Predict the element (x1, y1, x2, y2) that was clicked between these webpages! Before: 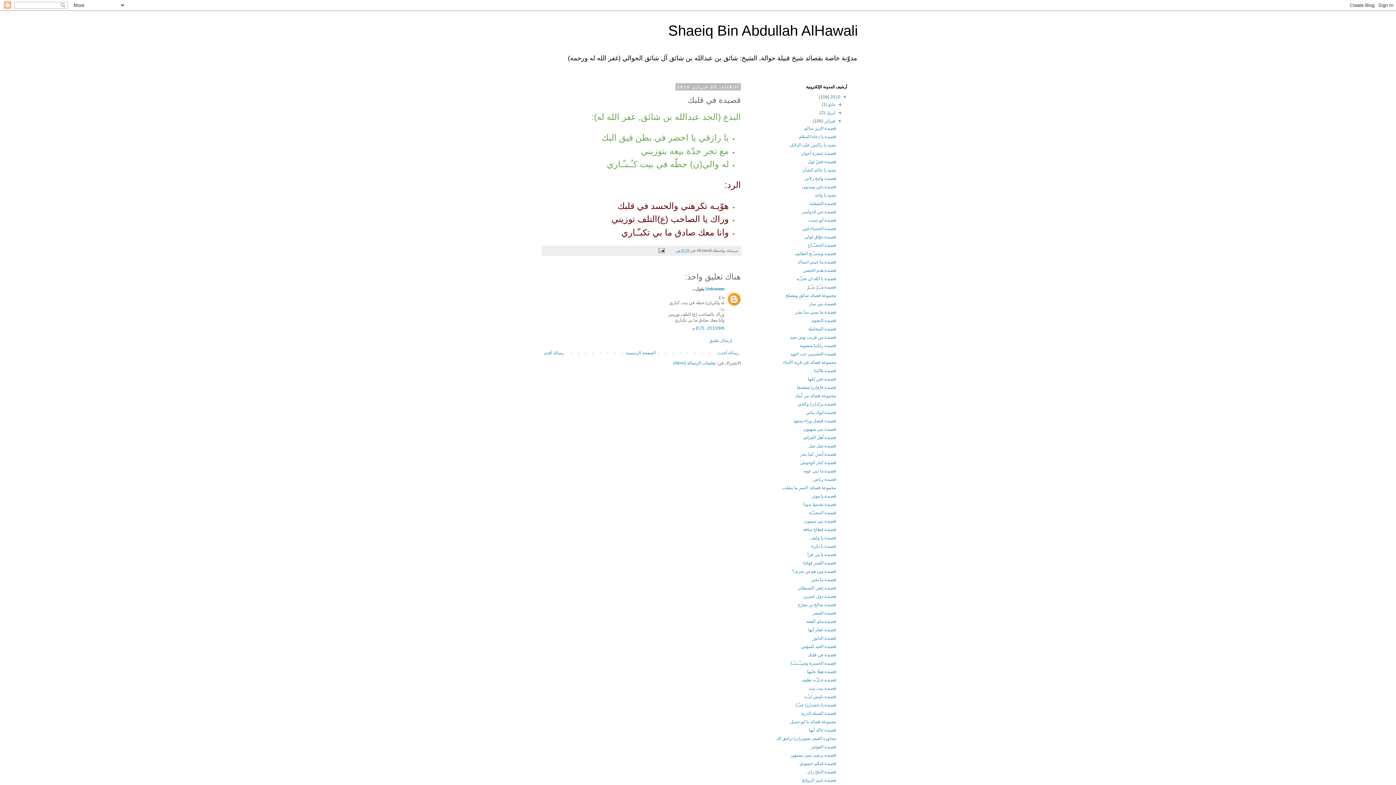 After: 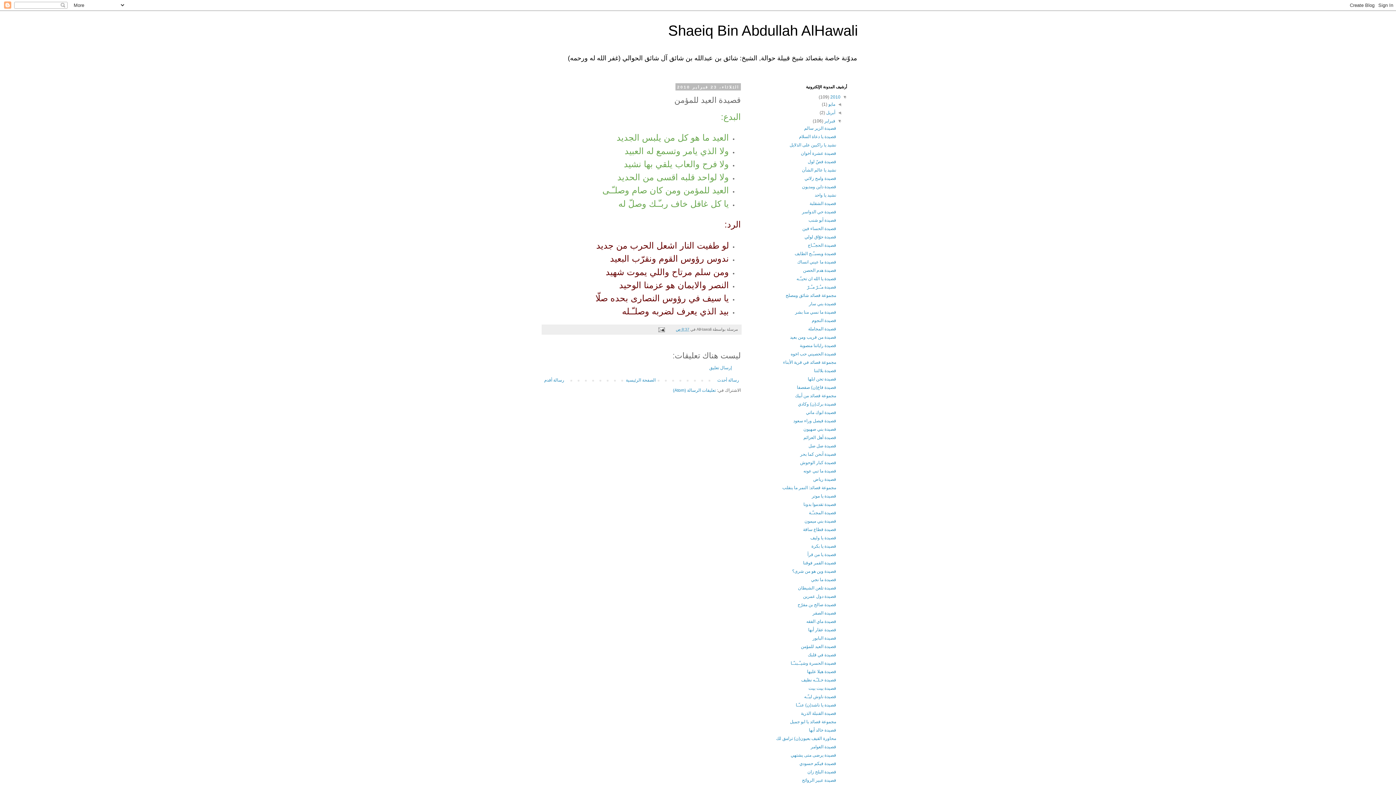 Action: bbox: (715, 348, 741, 357) label: رسالة أحدث